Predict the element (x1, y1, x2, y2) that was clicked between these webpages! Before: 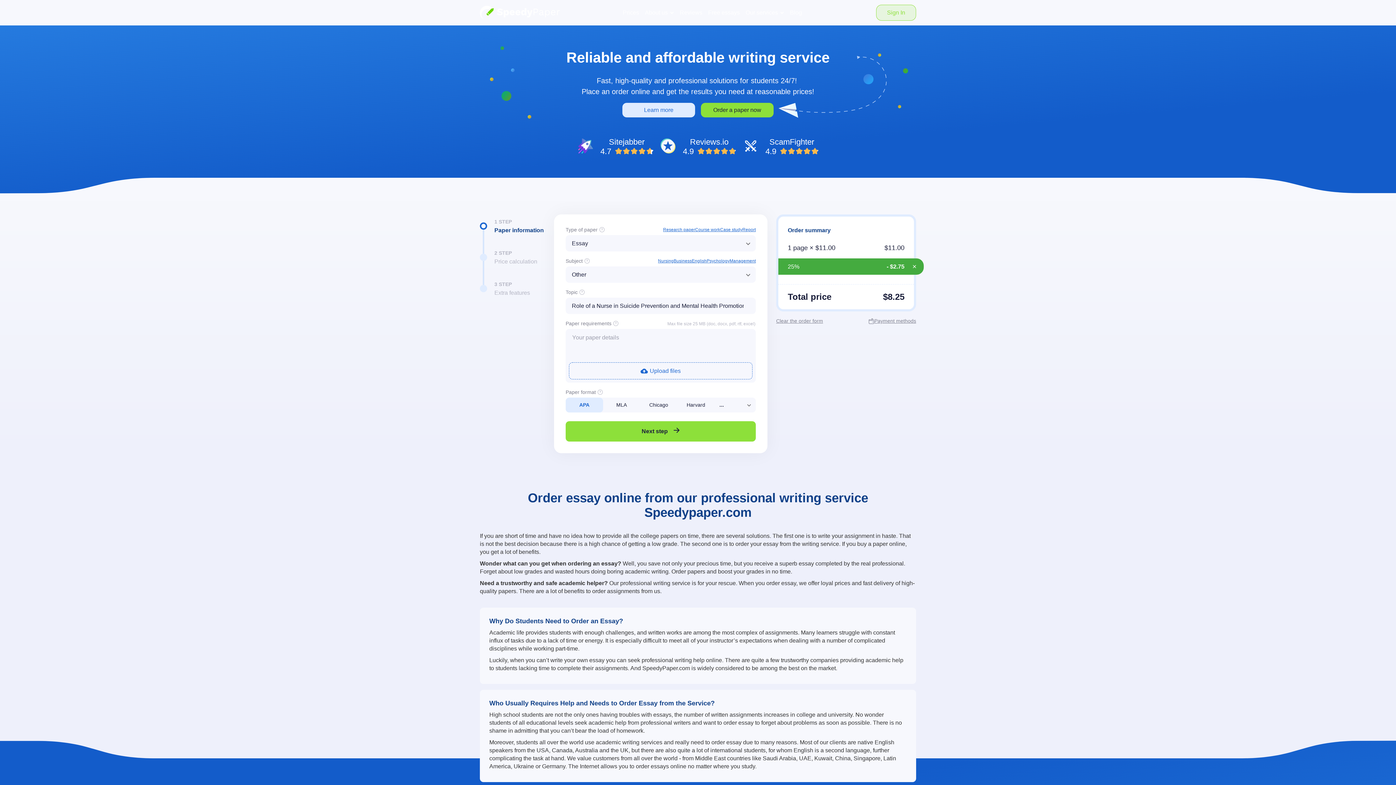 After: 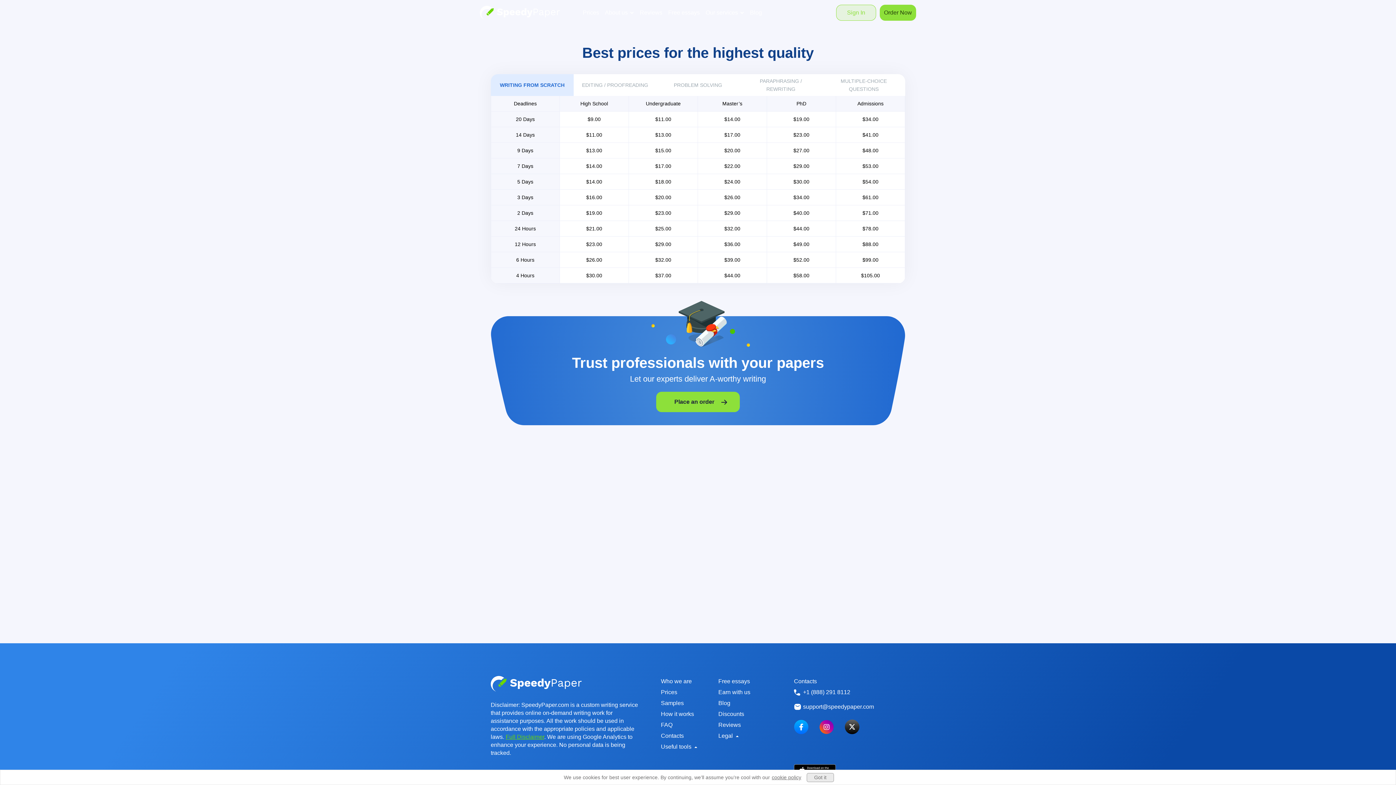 Action: label: Prices bbox: (620, 5, 642, 19)